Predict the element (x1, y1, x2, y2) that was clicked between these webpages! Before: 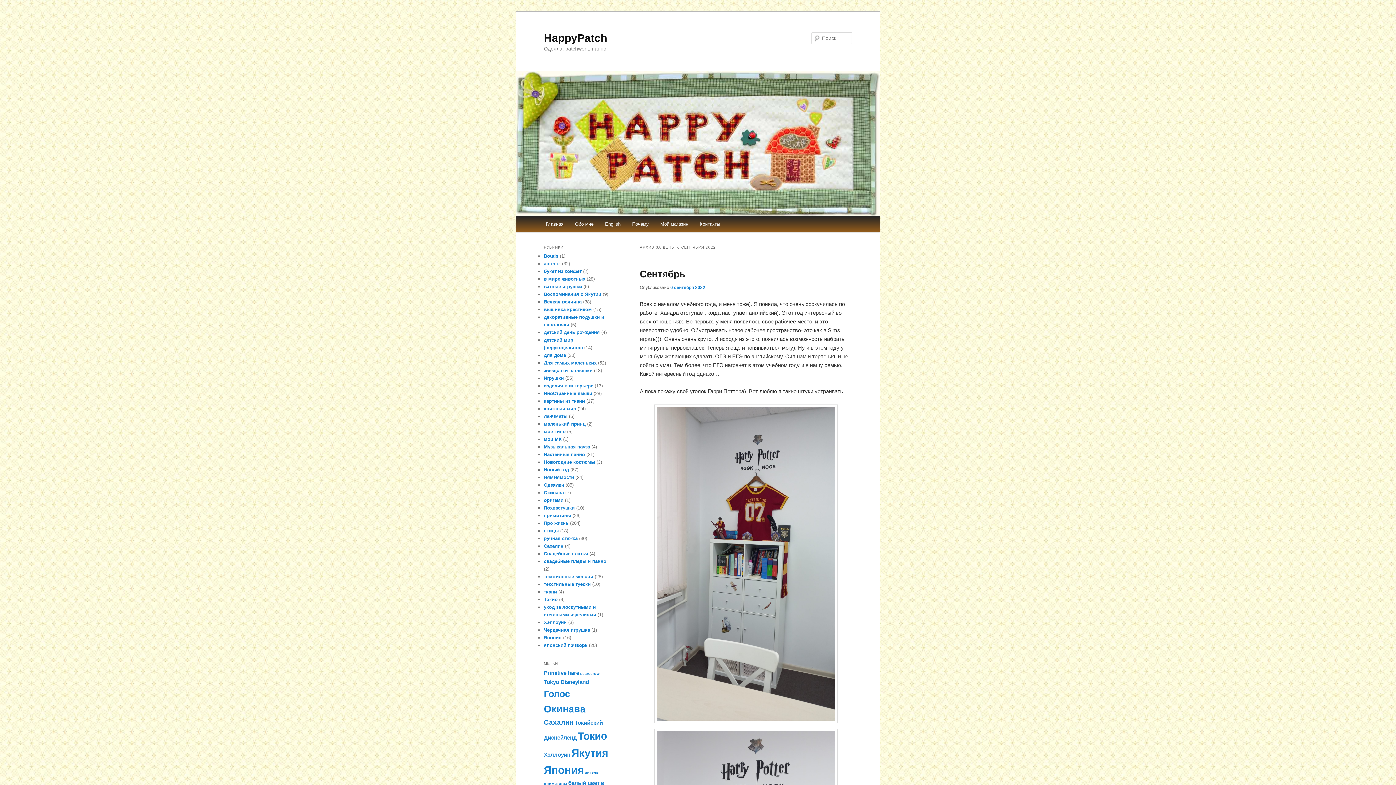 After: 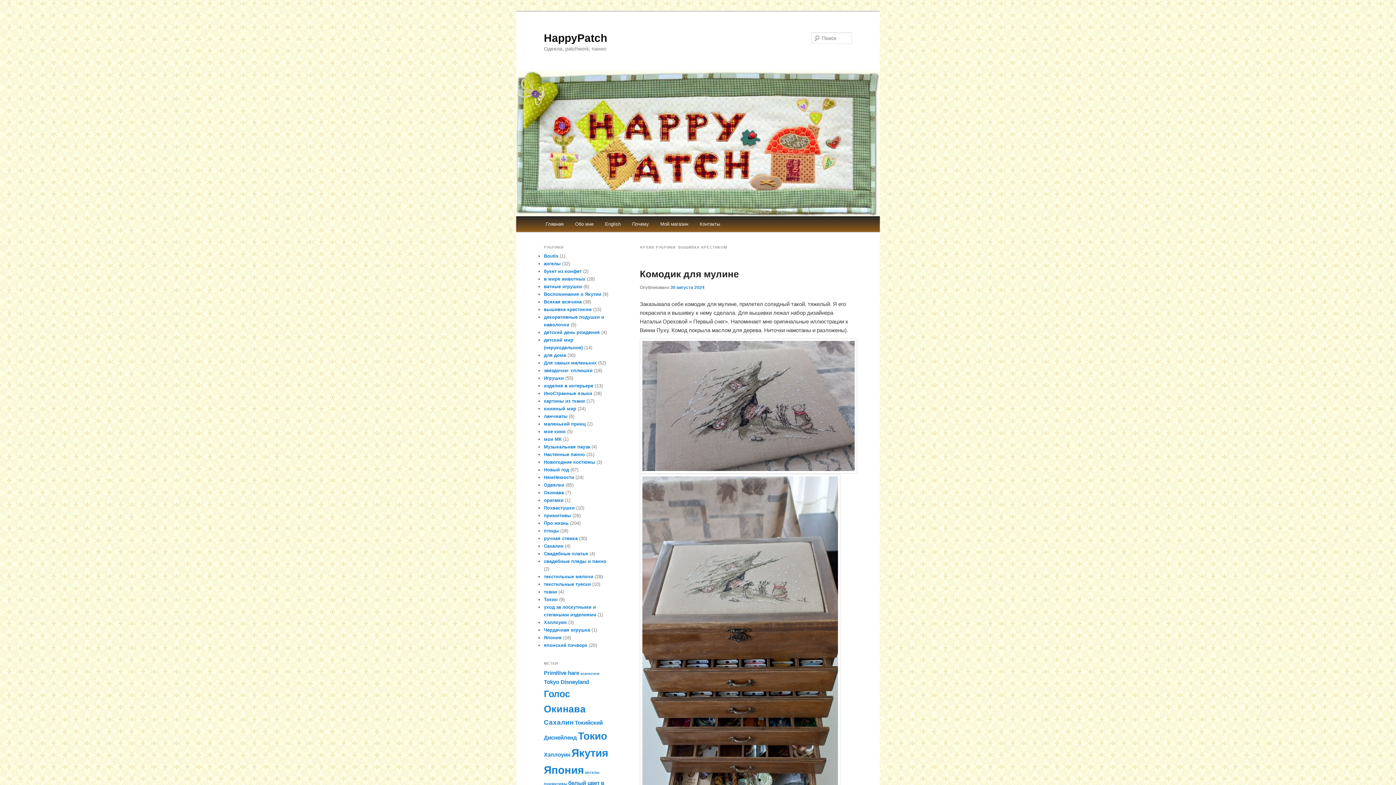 Action: label: вышивка крестиком bbox: (544, 307, 592, 312)